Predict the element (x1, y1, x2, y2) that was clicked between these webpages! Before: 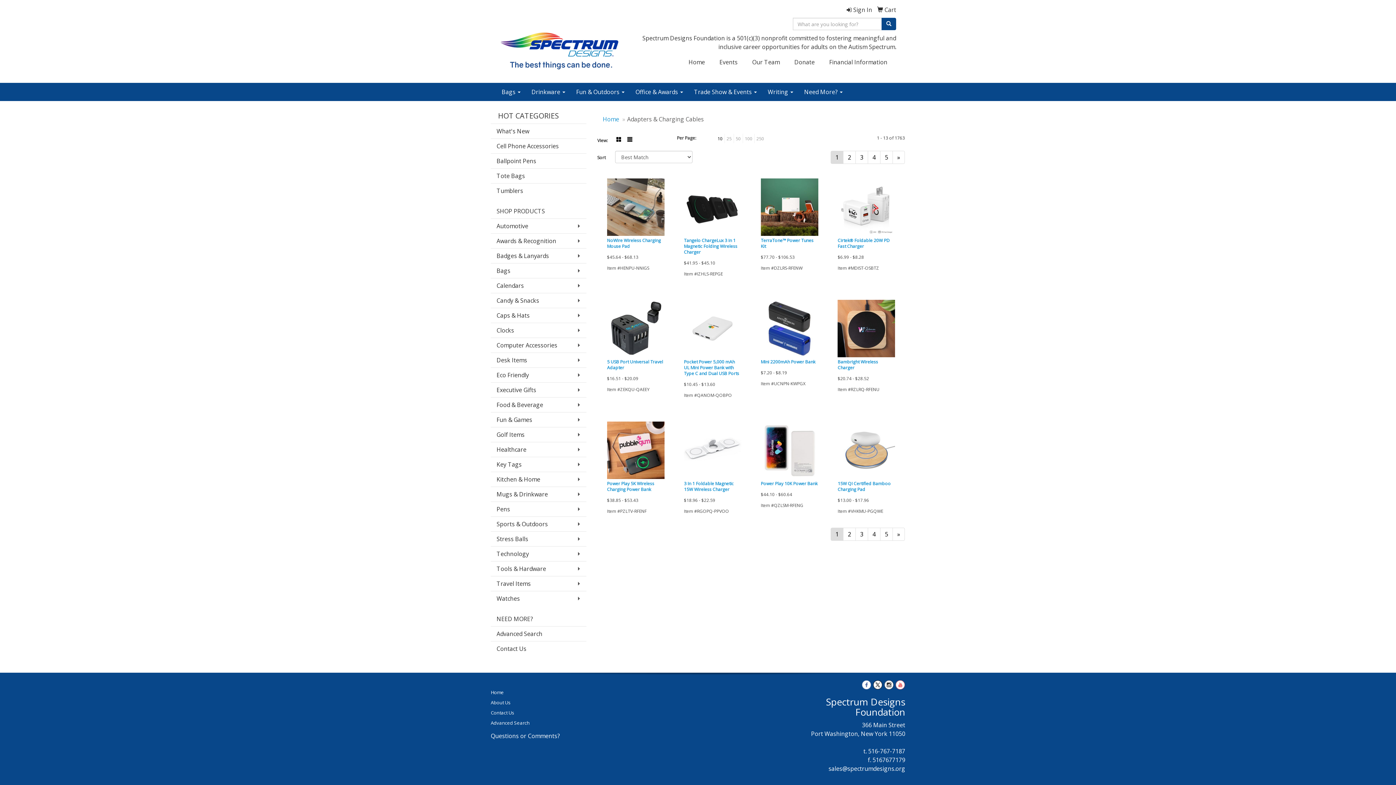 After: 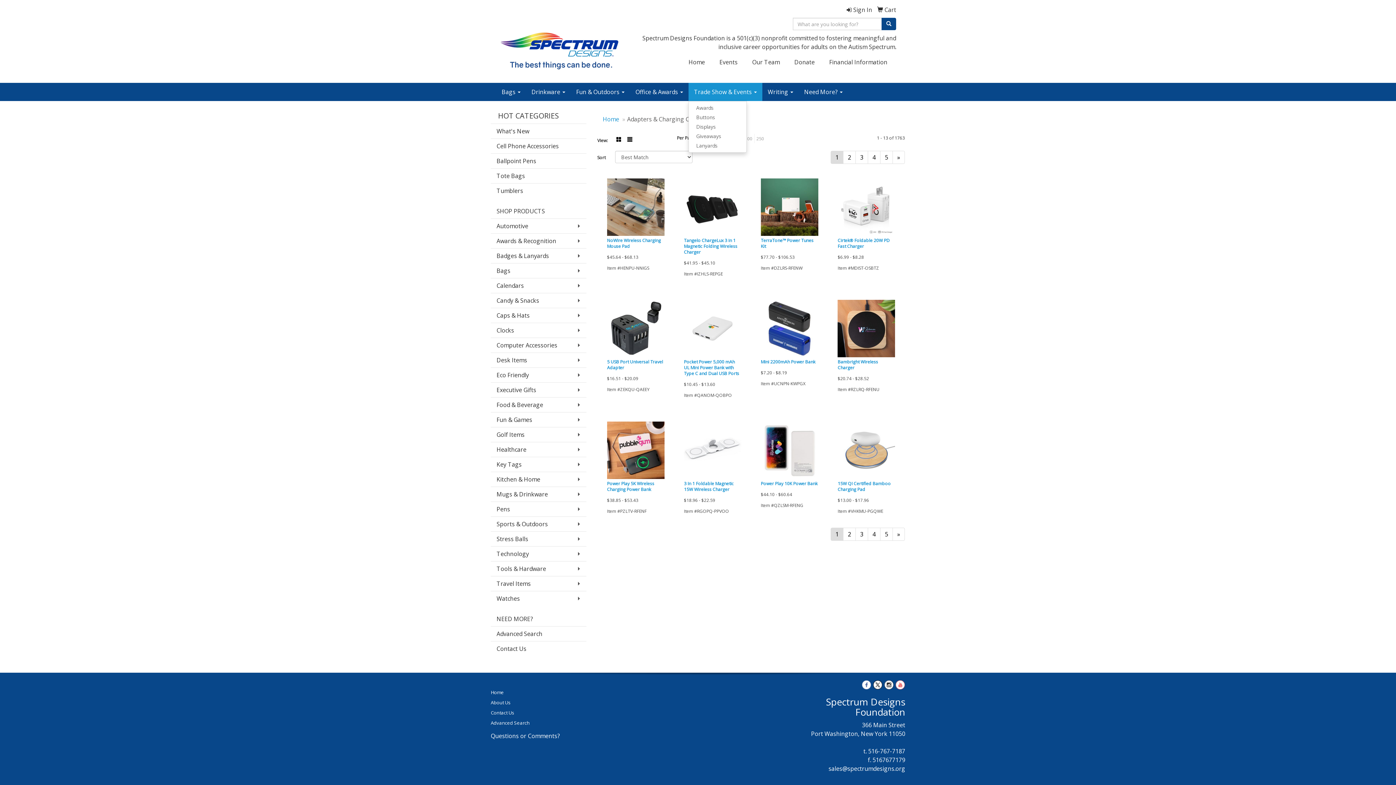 Action: bbox: (688, 82, 762, 100) label: Trade Show & Events 